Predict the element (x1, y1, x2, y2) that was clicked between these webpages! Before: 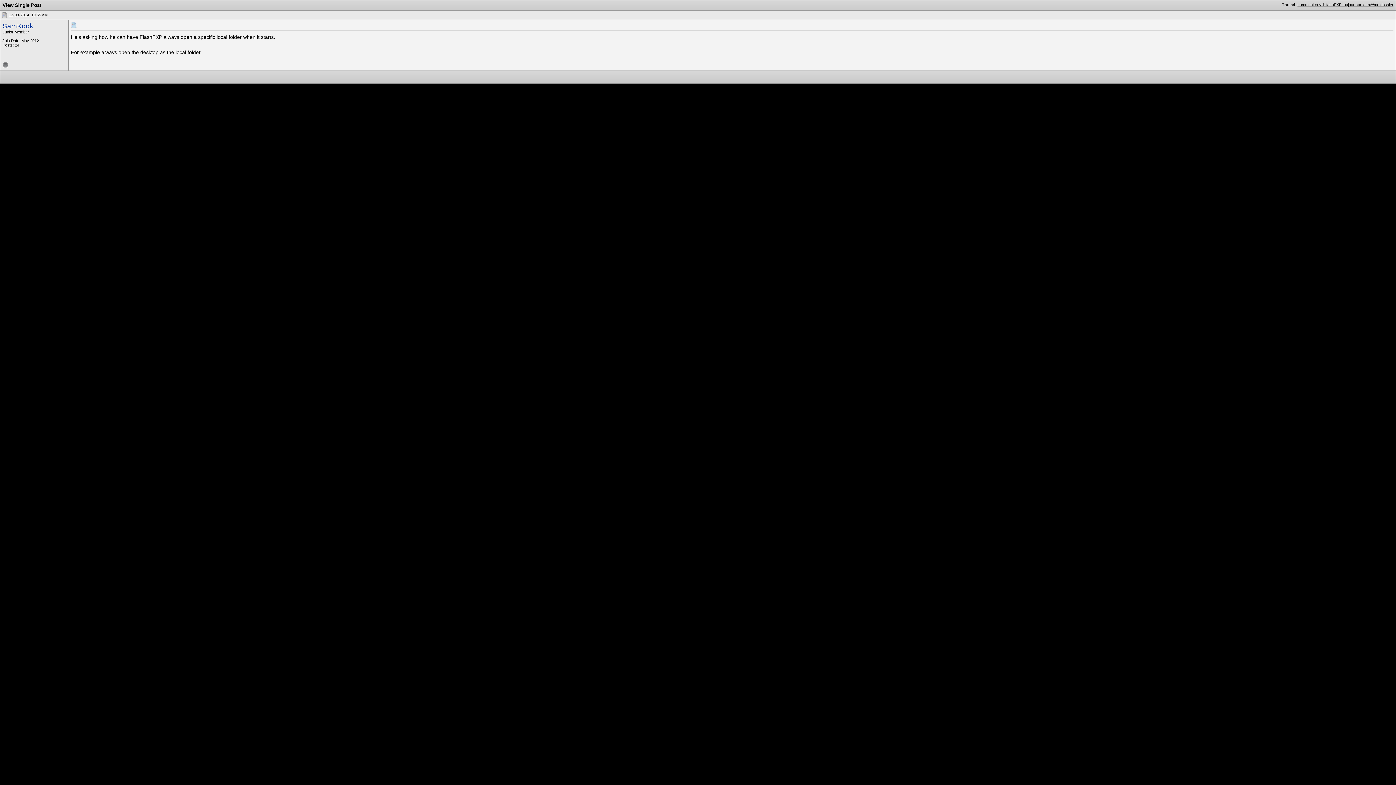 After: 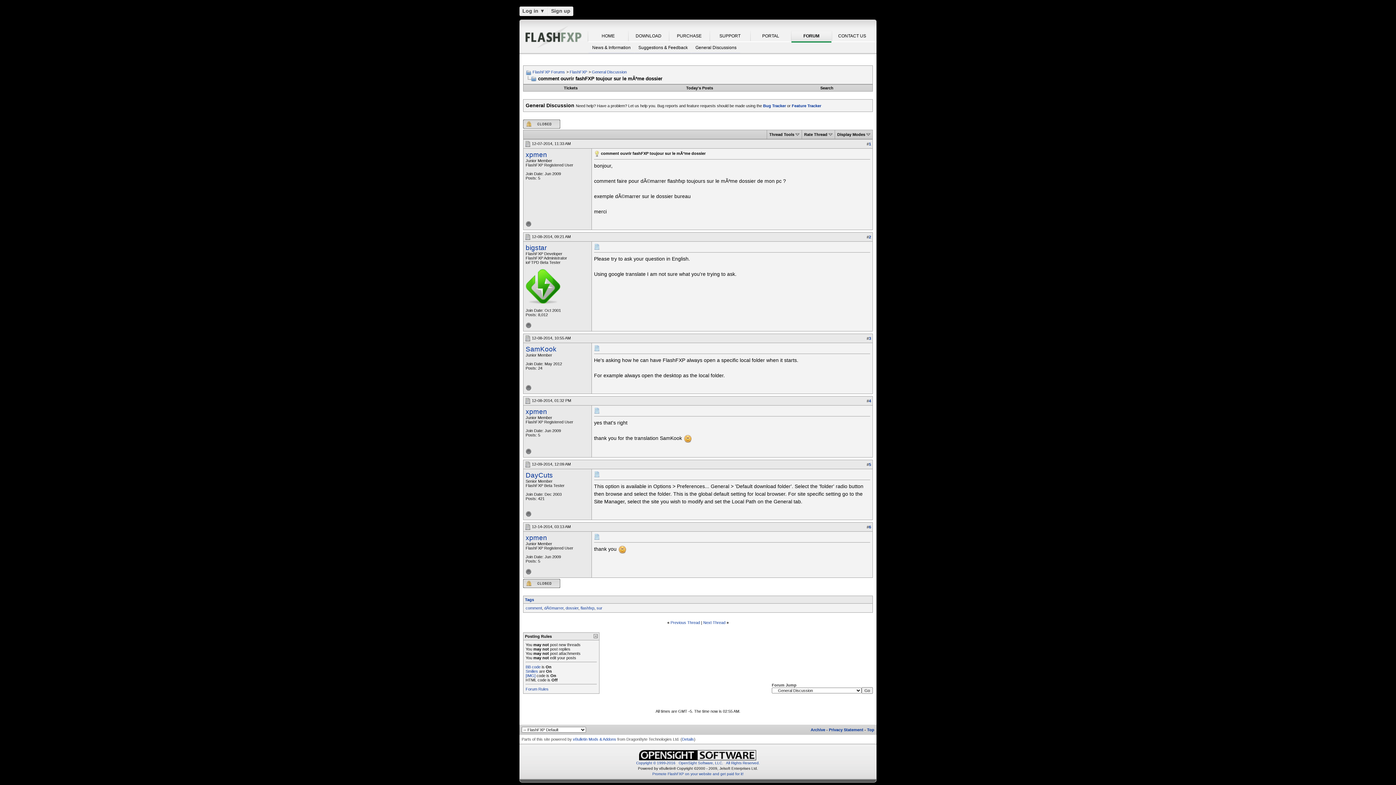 Action: label: comment ouvrir fashFXP toujour sur le mÃªme dossier bbox: (1297, 2, 1393, 6)